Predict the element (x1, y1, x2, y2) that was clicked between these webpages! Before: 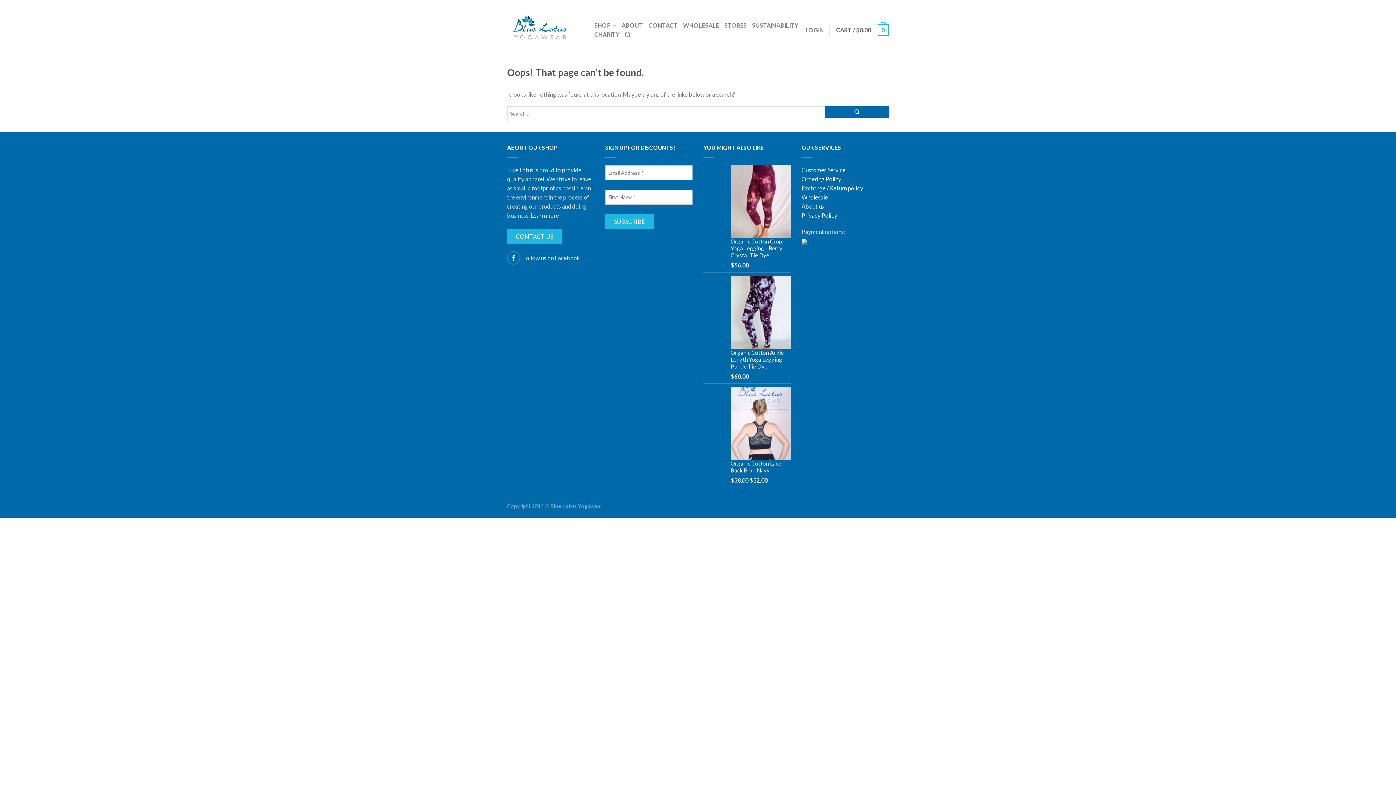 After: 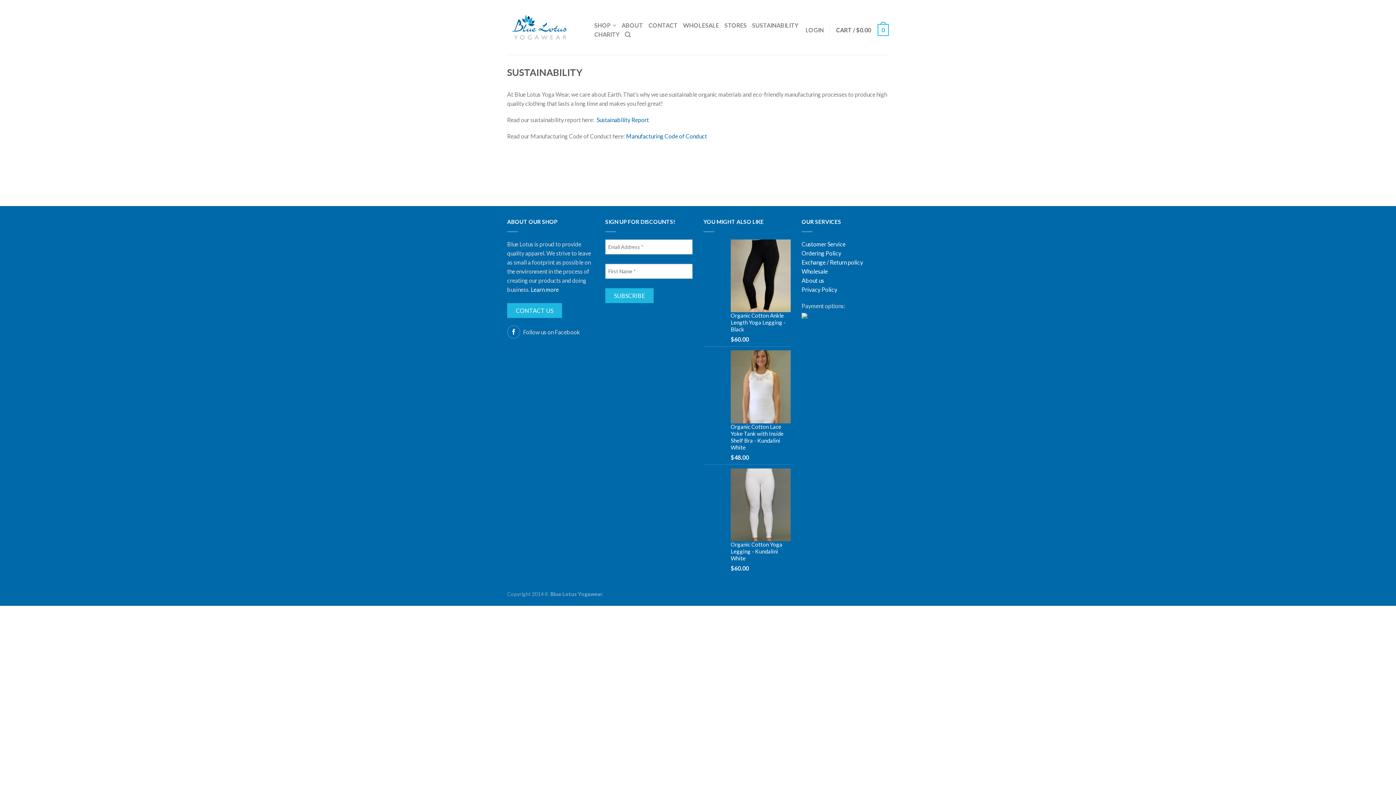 Action: label: SUSTAINABILITY bbox: (752, 18, 798, 32)